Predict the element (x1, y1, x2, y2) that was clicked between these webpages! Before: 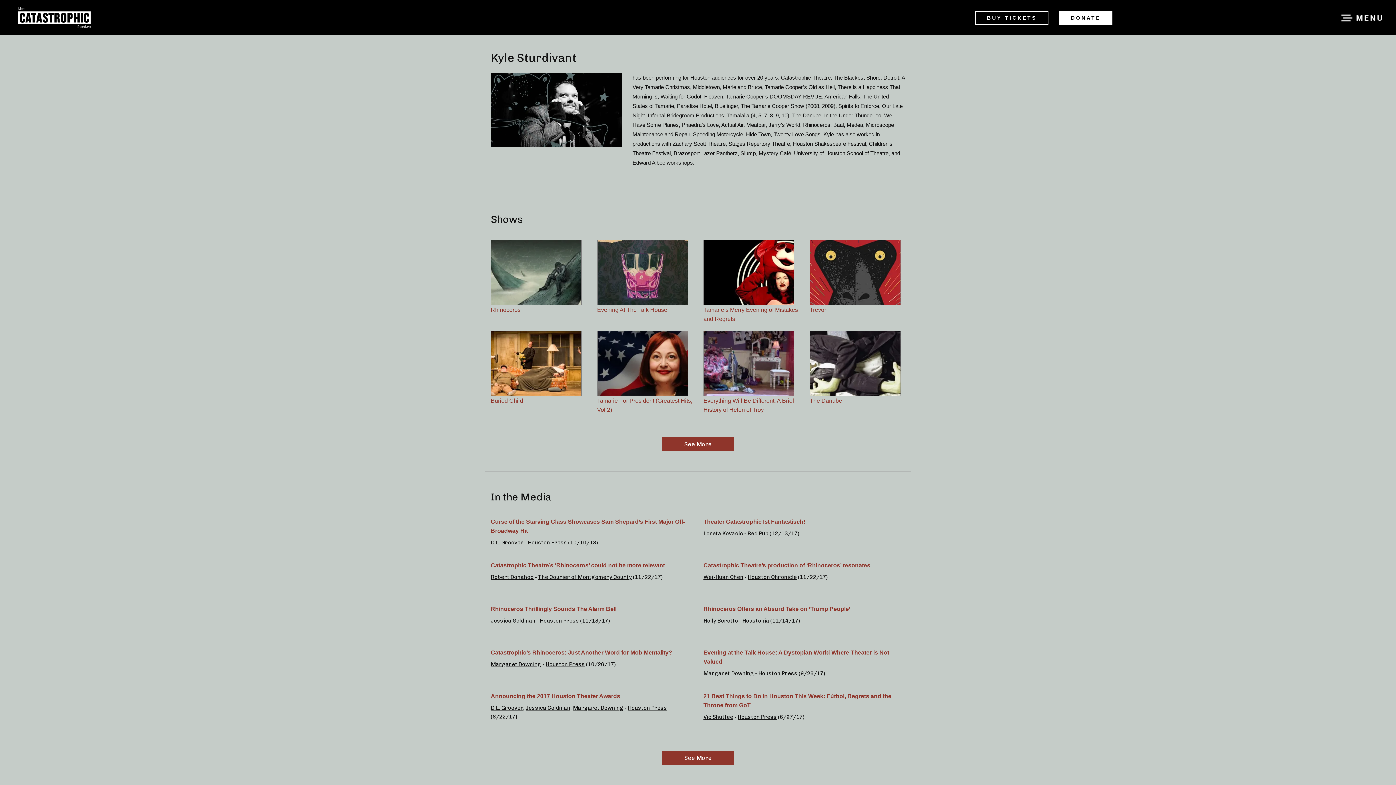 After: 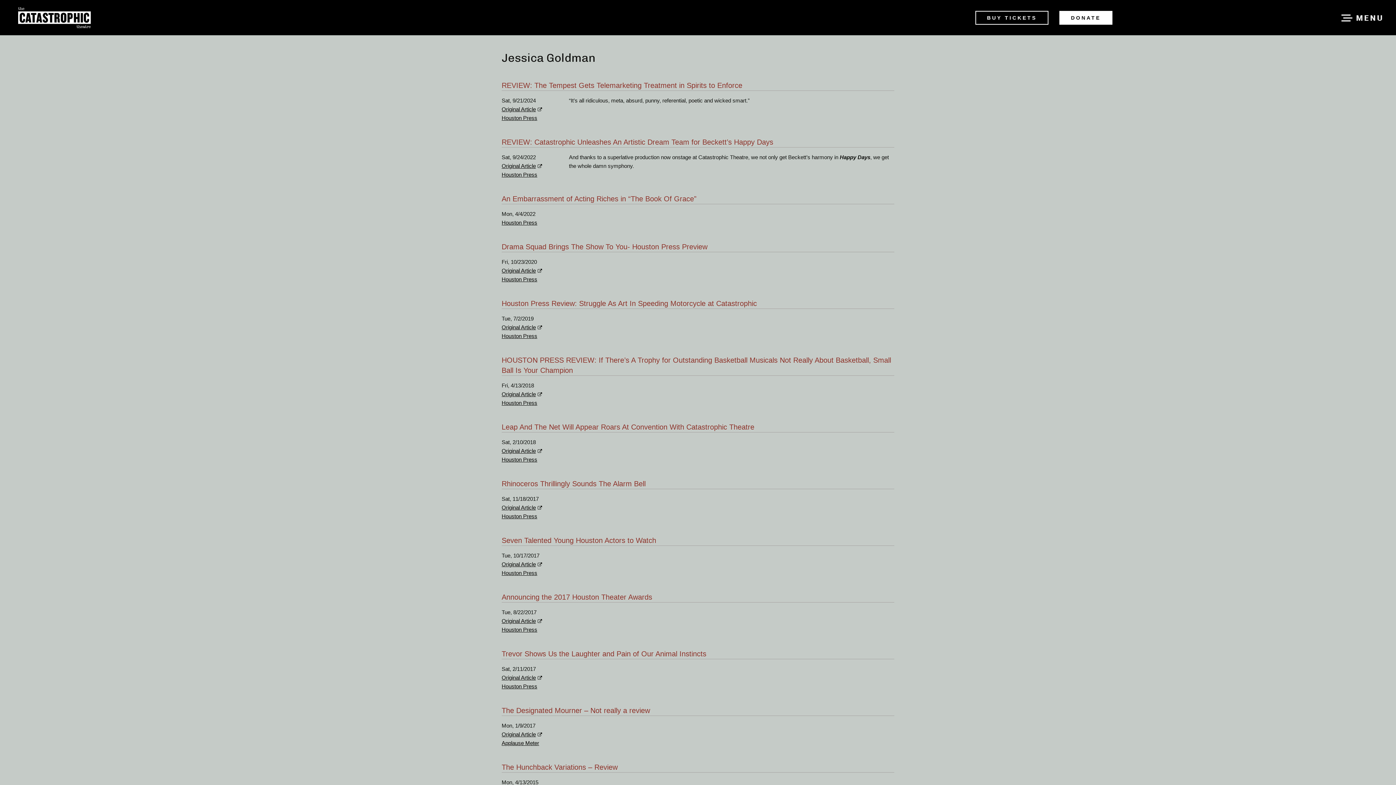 Action: label: Jessica Goldman bbox: (490, 617, 535, 624)